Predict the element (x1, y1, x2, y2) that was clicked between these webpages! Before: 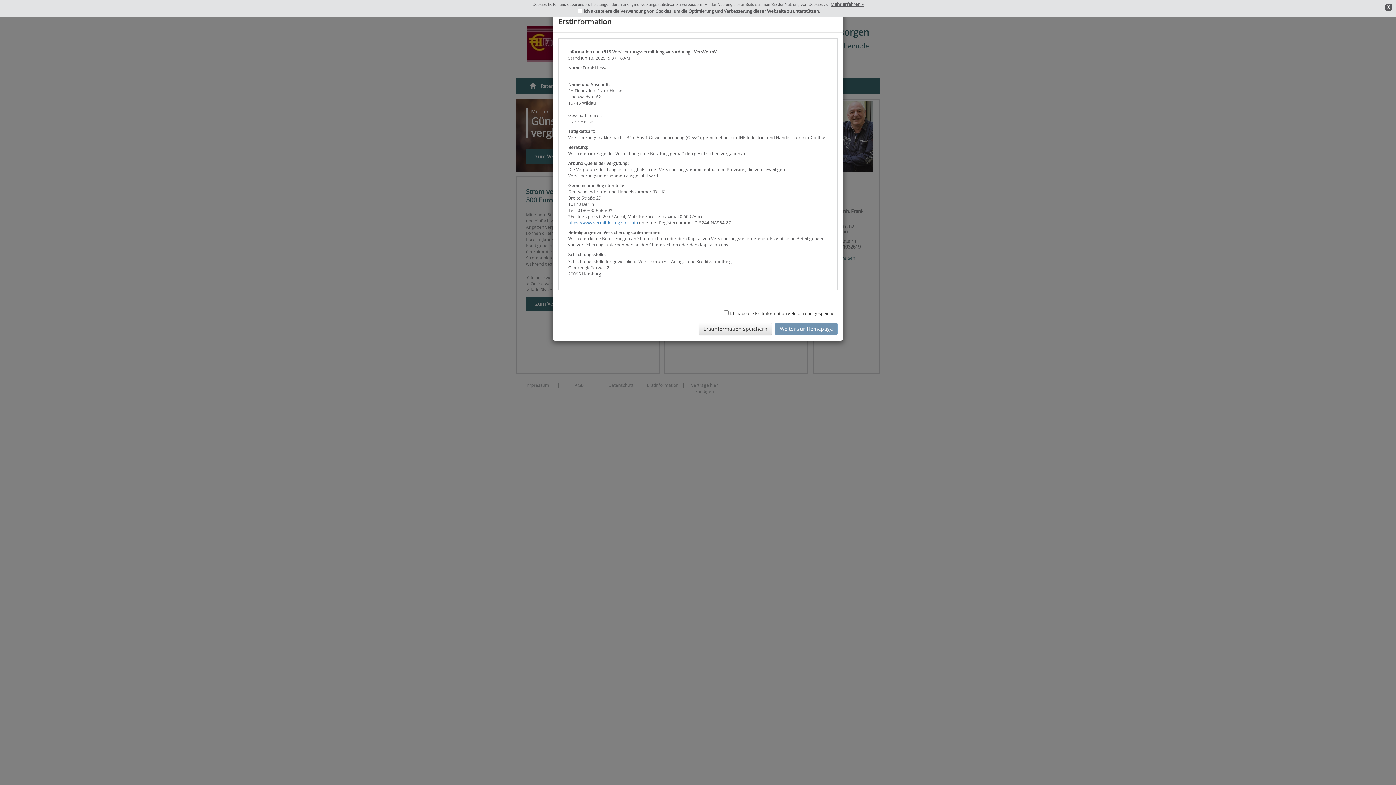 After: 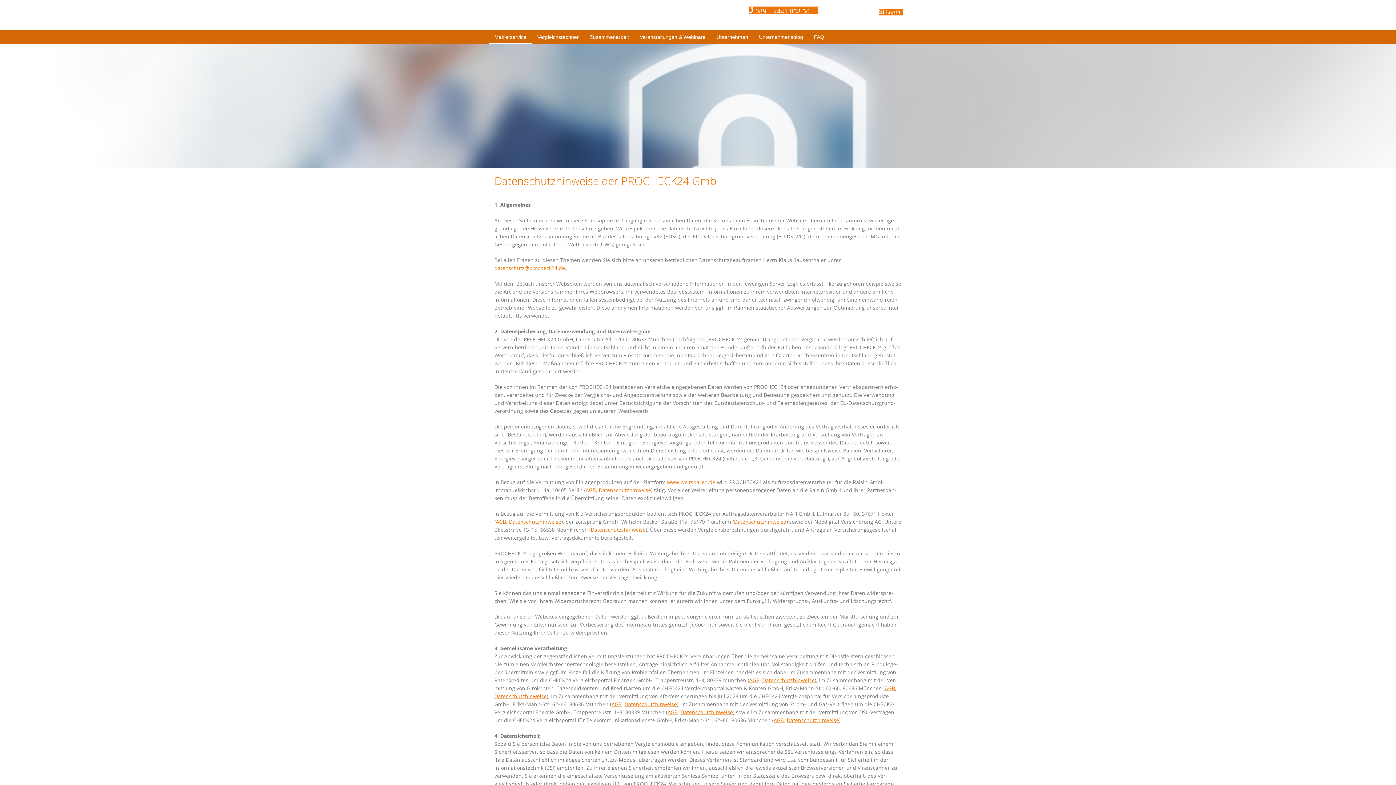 Action: label: Mehr erfahren » bbox: (830, 2, 863, 6)